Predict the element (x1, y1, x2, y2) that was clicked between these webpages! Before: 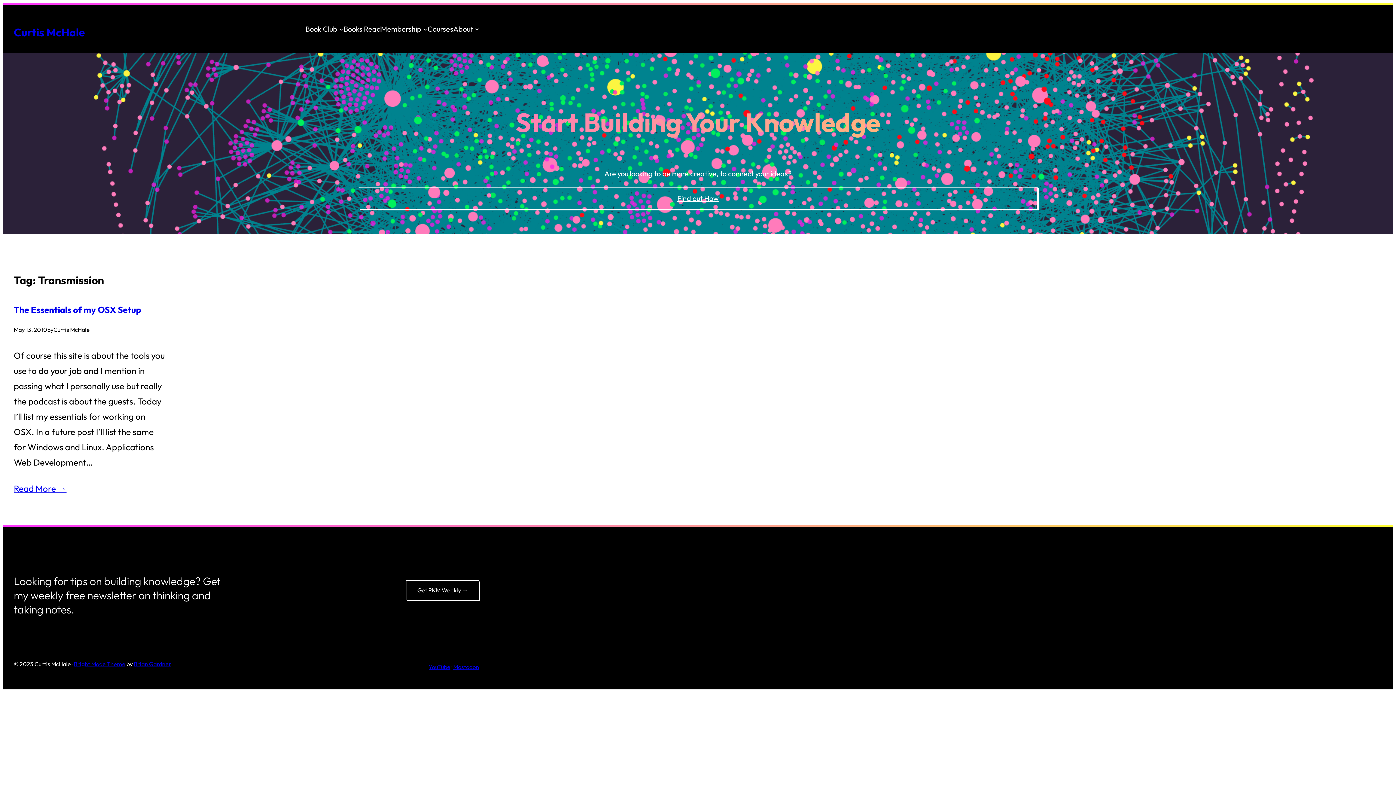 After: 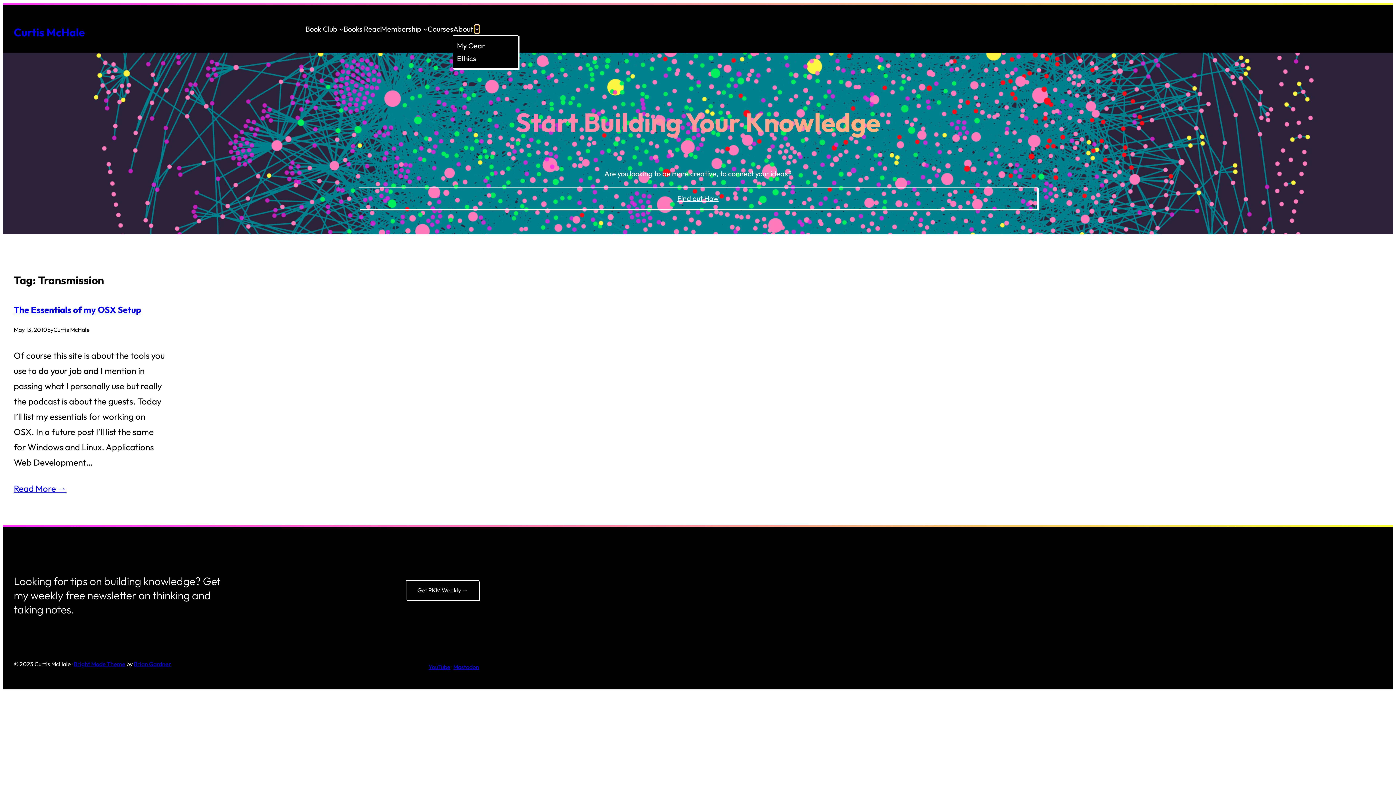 Action: label: About submenu bbox: (474, 26, 479, 30)